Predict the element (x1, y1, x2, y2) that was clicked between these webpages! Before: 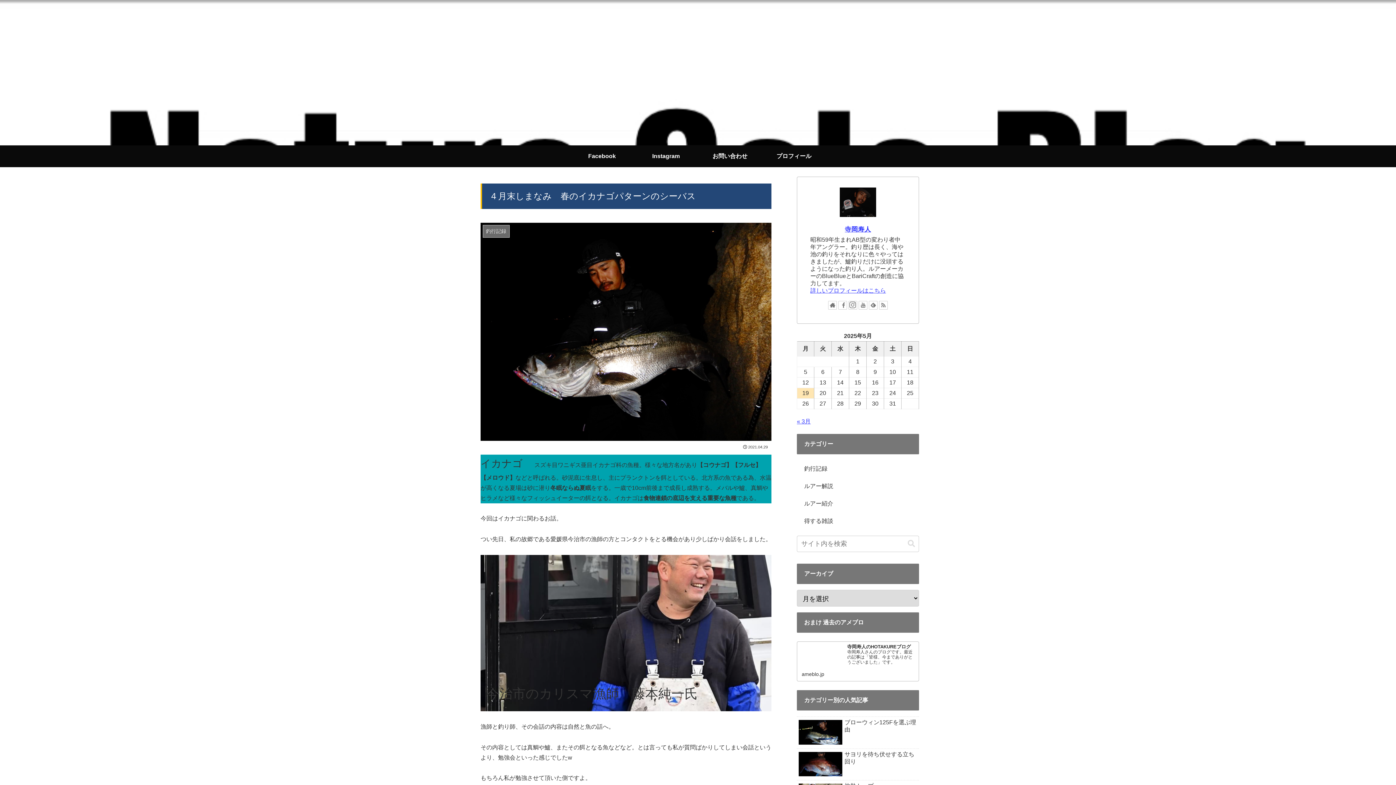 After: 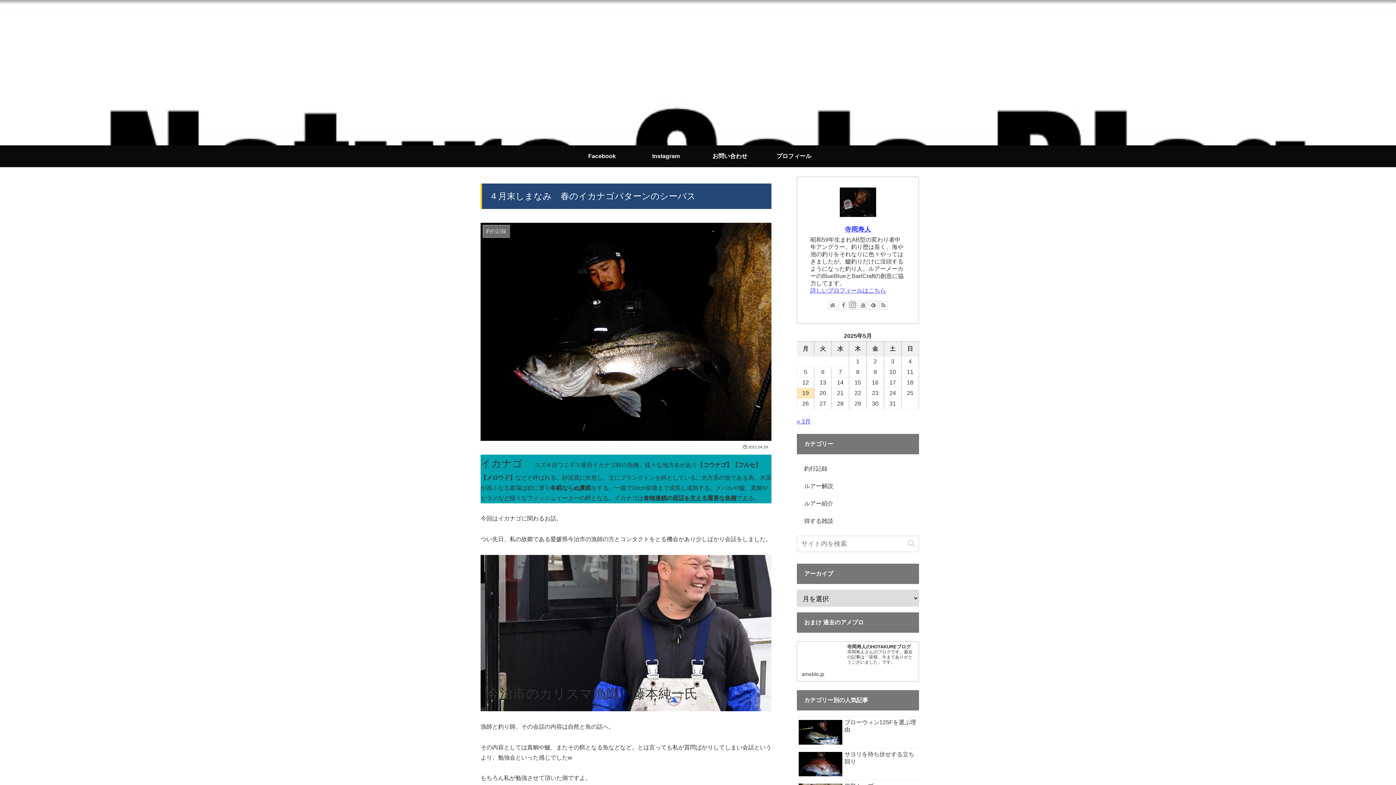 Action: bbox: (828, 301, 837, 309)